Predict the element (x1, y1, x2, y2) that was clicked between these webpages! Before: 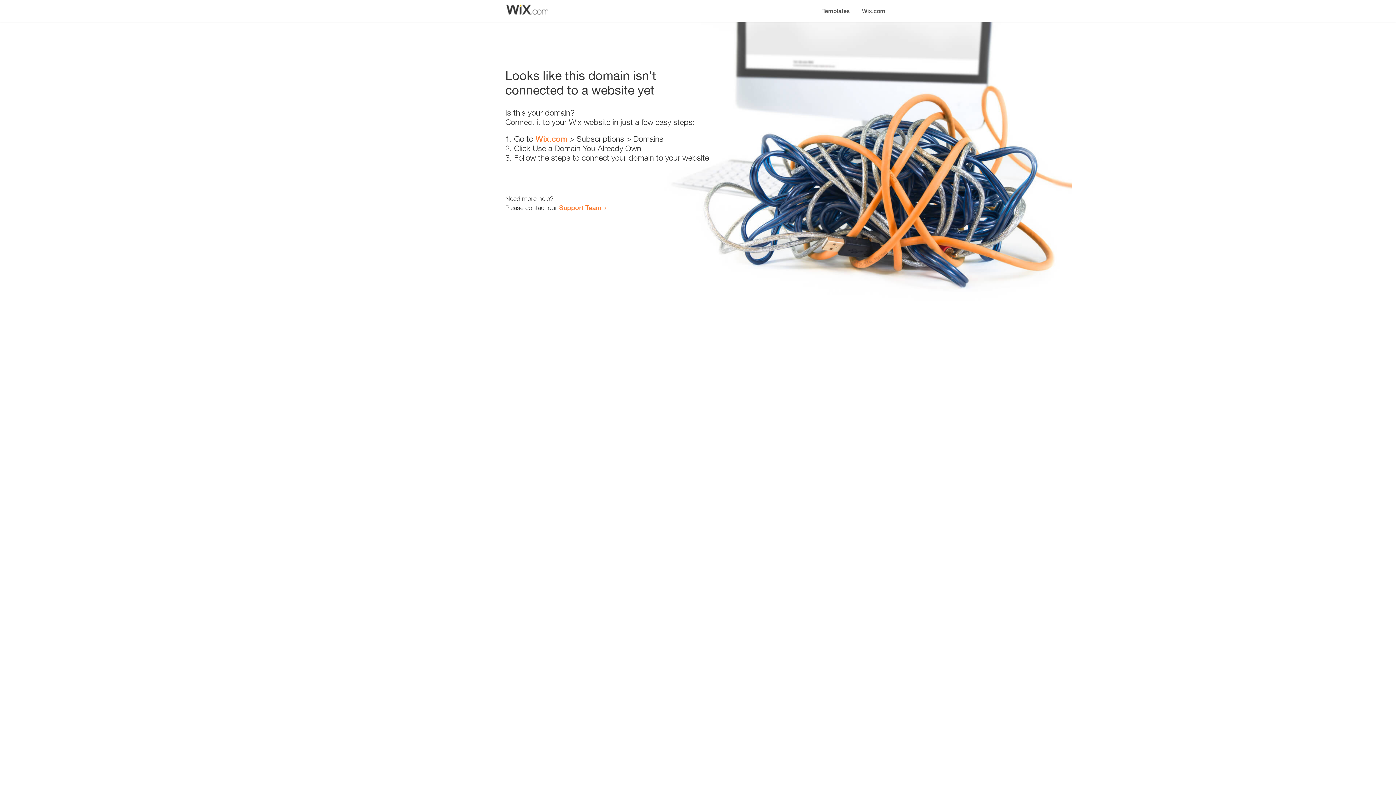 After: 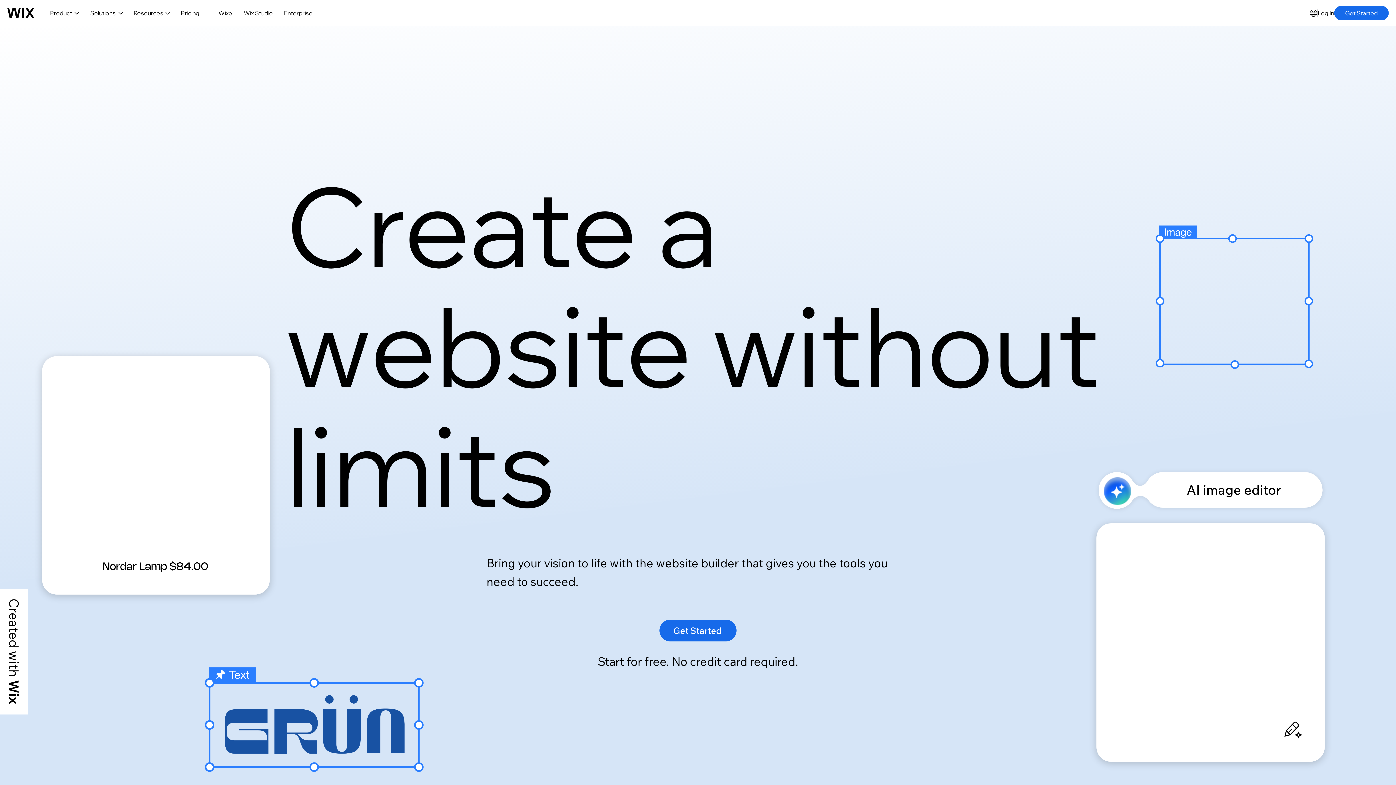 Action: label: Wix.com bbox: (856, 0, 890, 14)